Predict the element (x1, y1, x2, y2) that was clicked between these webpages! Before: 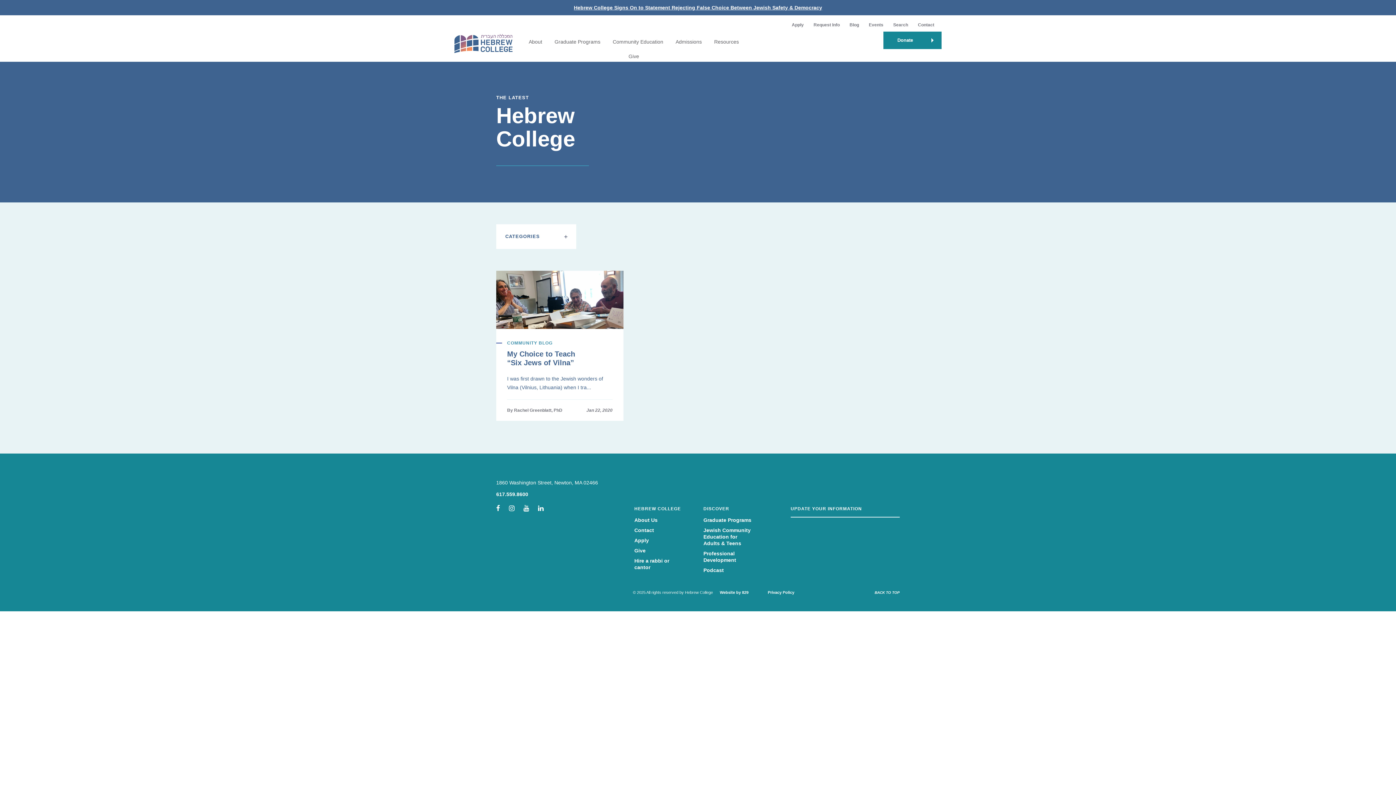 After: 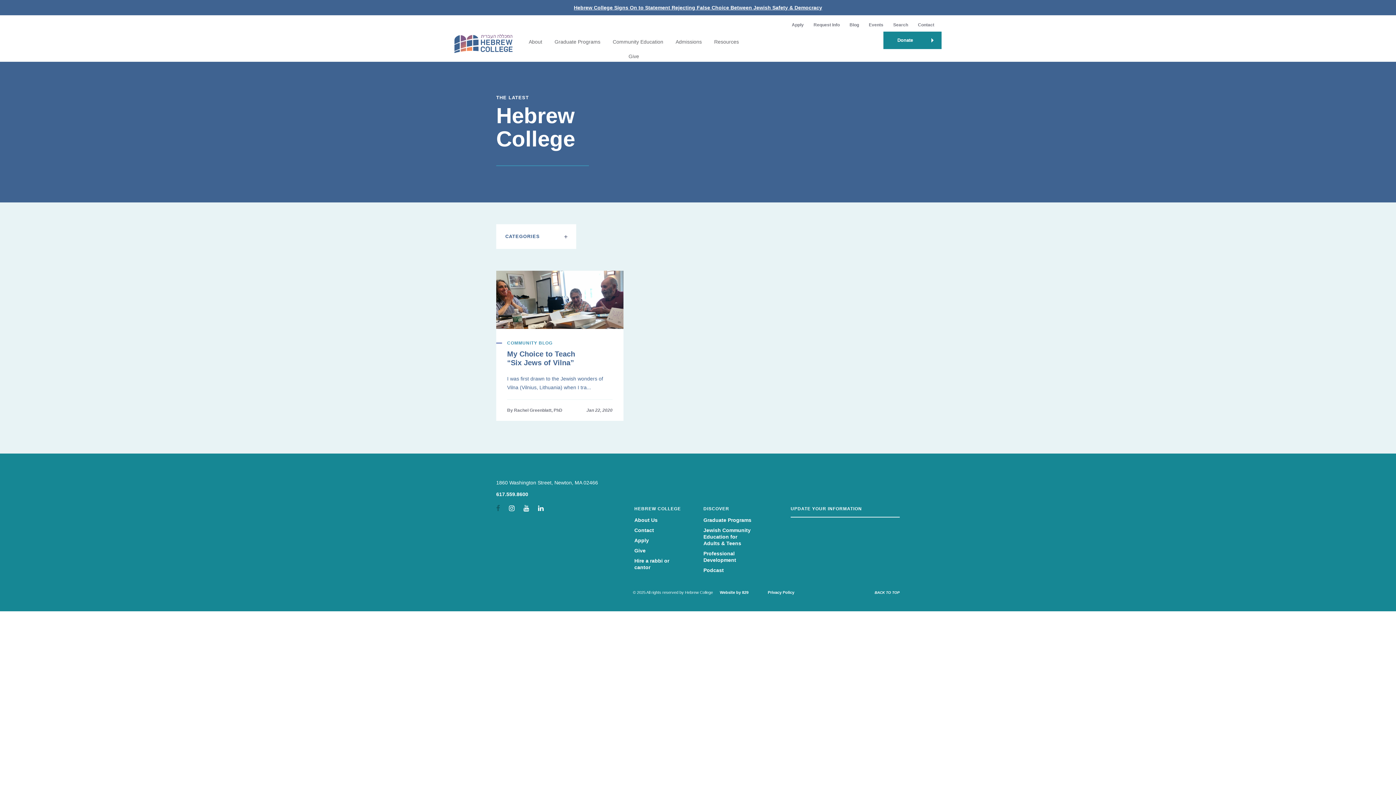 Action: bbox: (496, 505, 500, 512)